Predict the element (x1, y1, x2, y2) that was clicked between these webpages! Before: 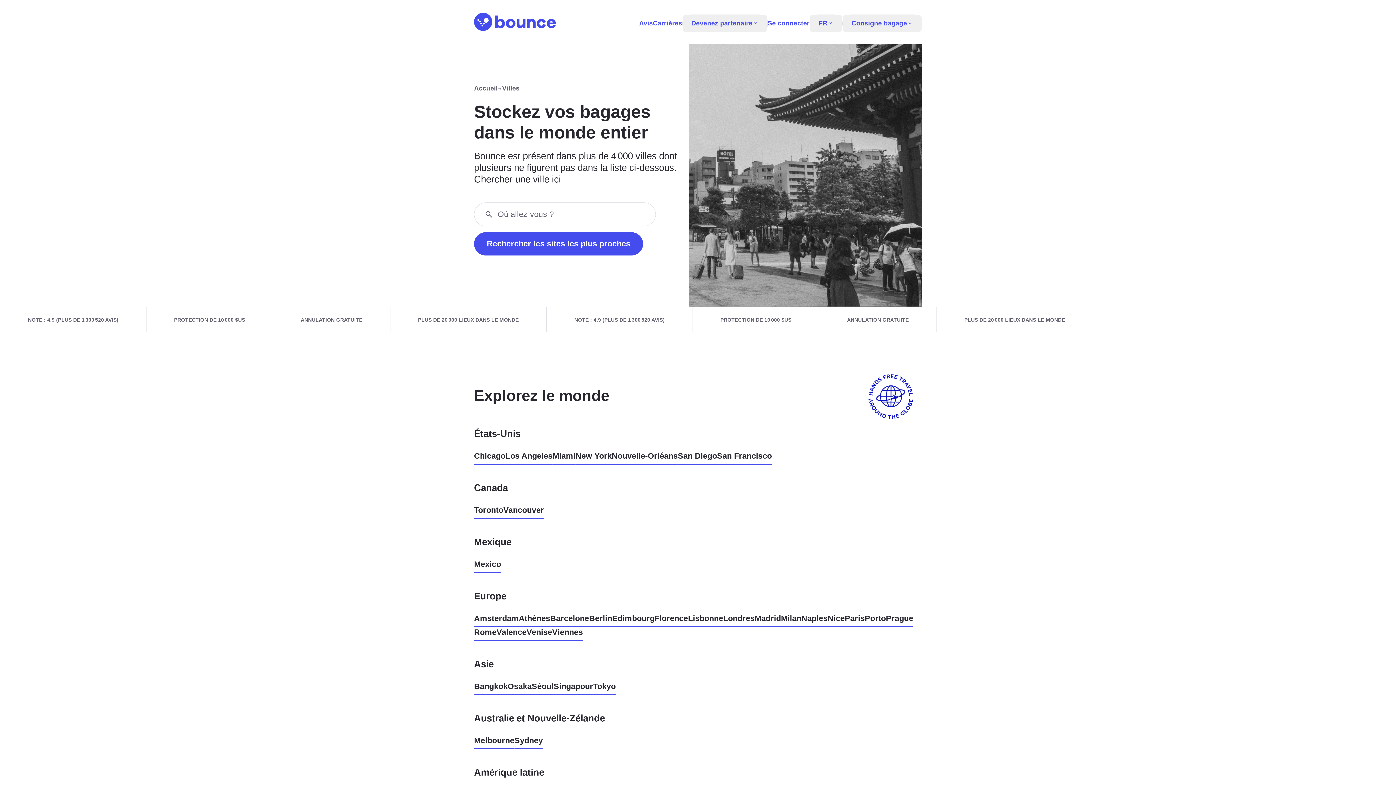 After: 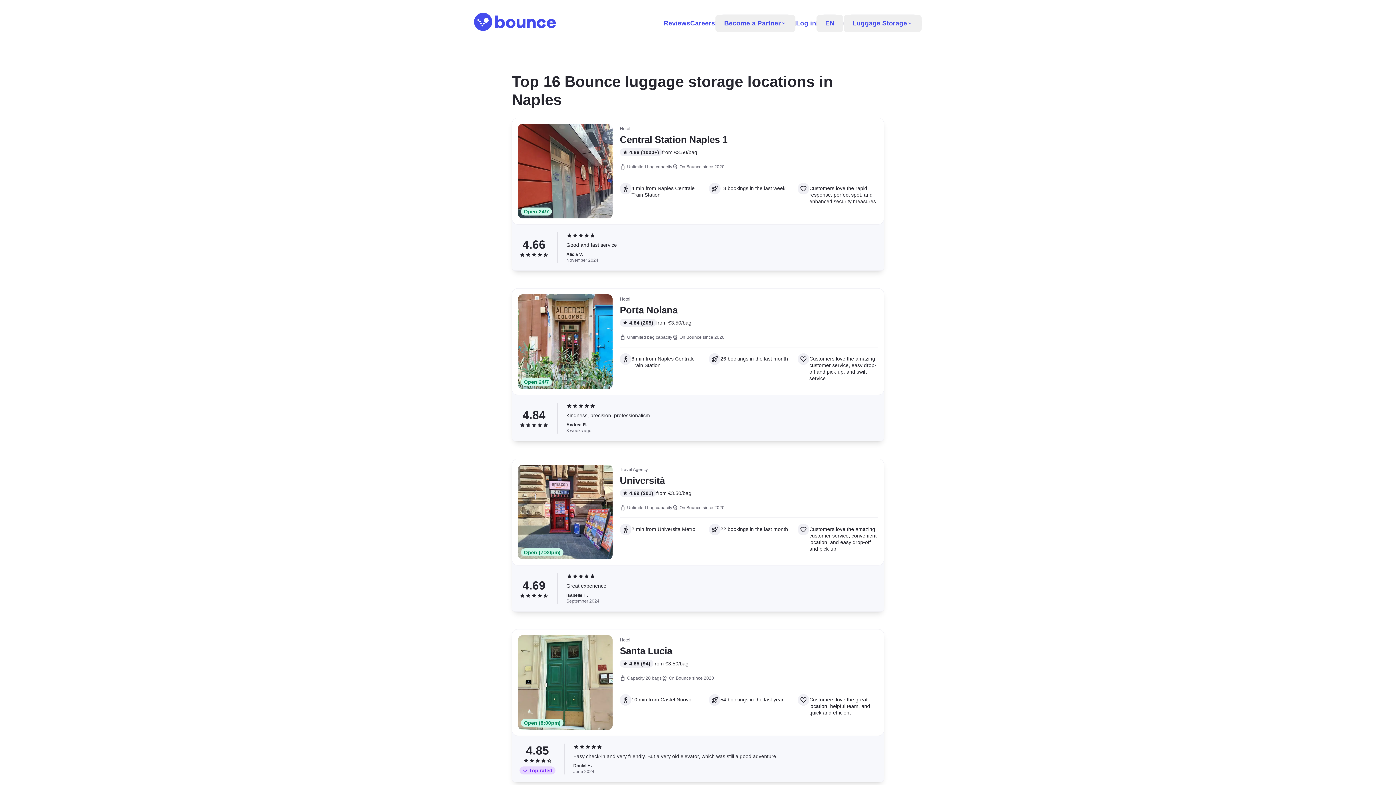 Action: bbox: (801, 613, 827, 627) label: Naples